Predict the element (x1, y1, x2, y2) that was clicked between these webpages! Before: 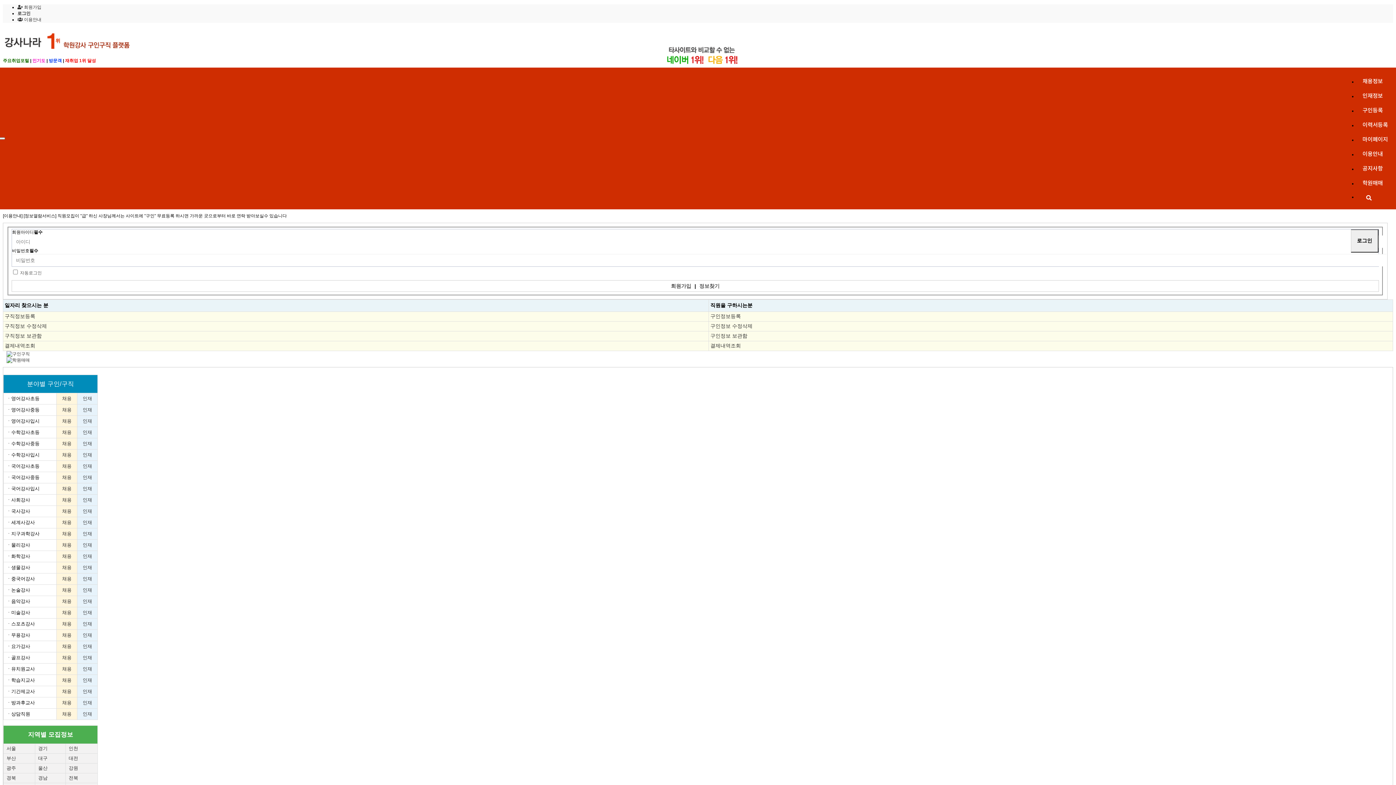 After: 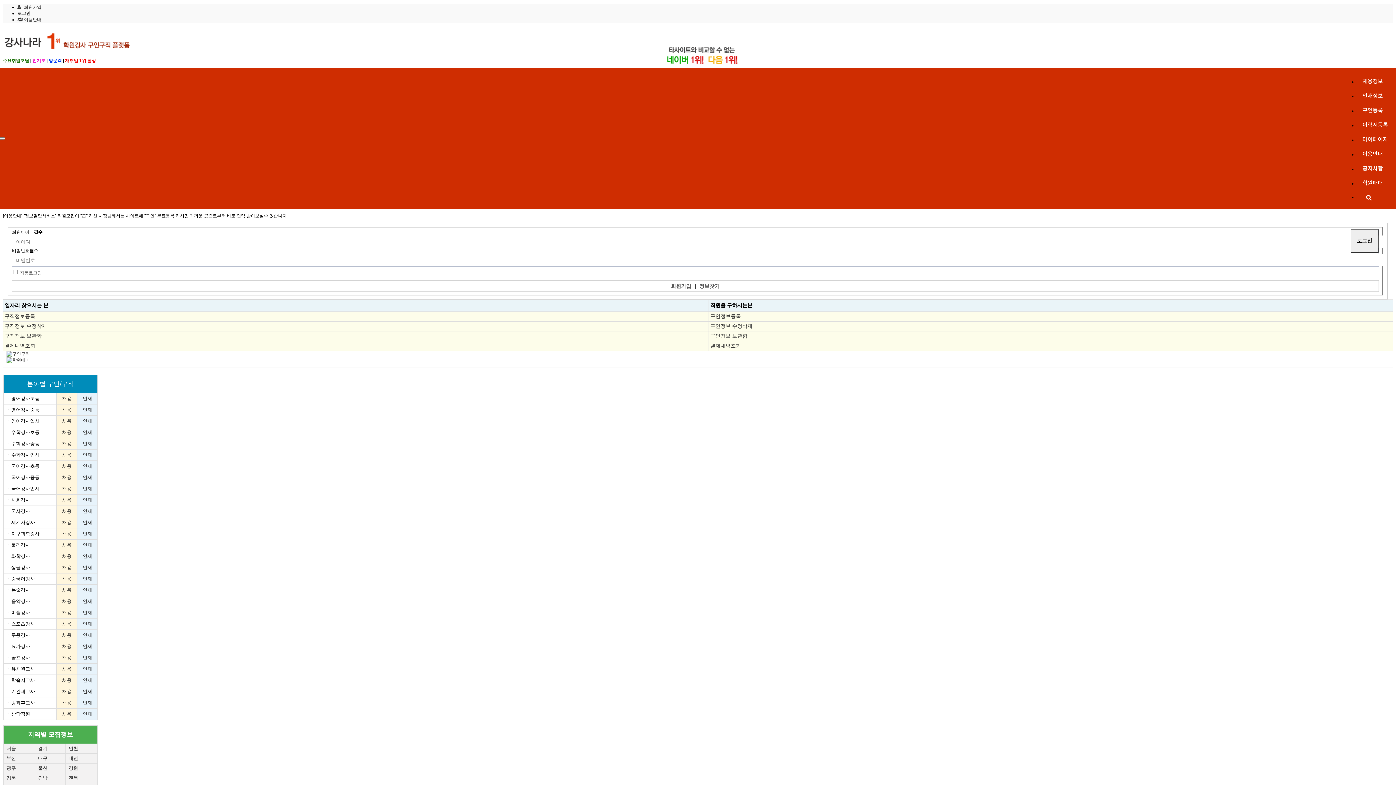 Action: label: 채용 bbox: (62, 463, 71, 468)